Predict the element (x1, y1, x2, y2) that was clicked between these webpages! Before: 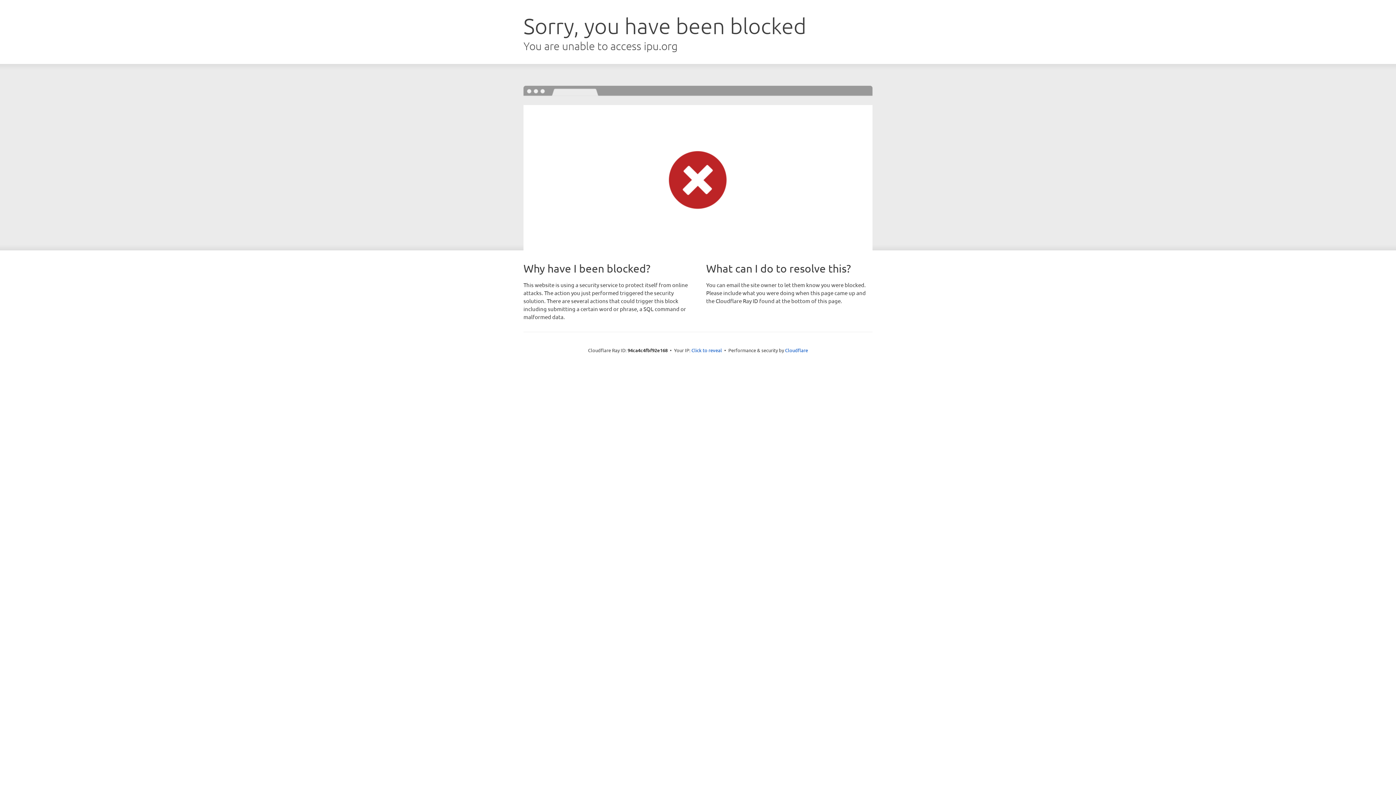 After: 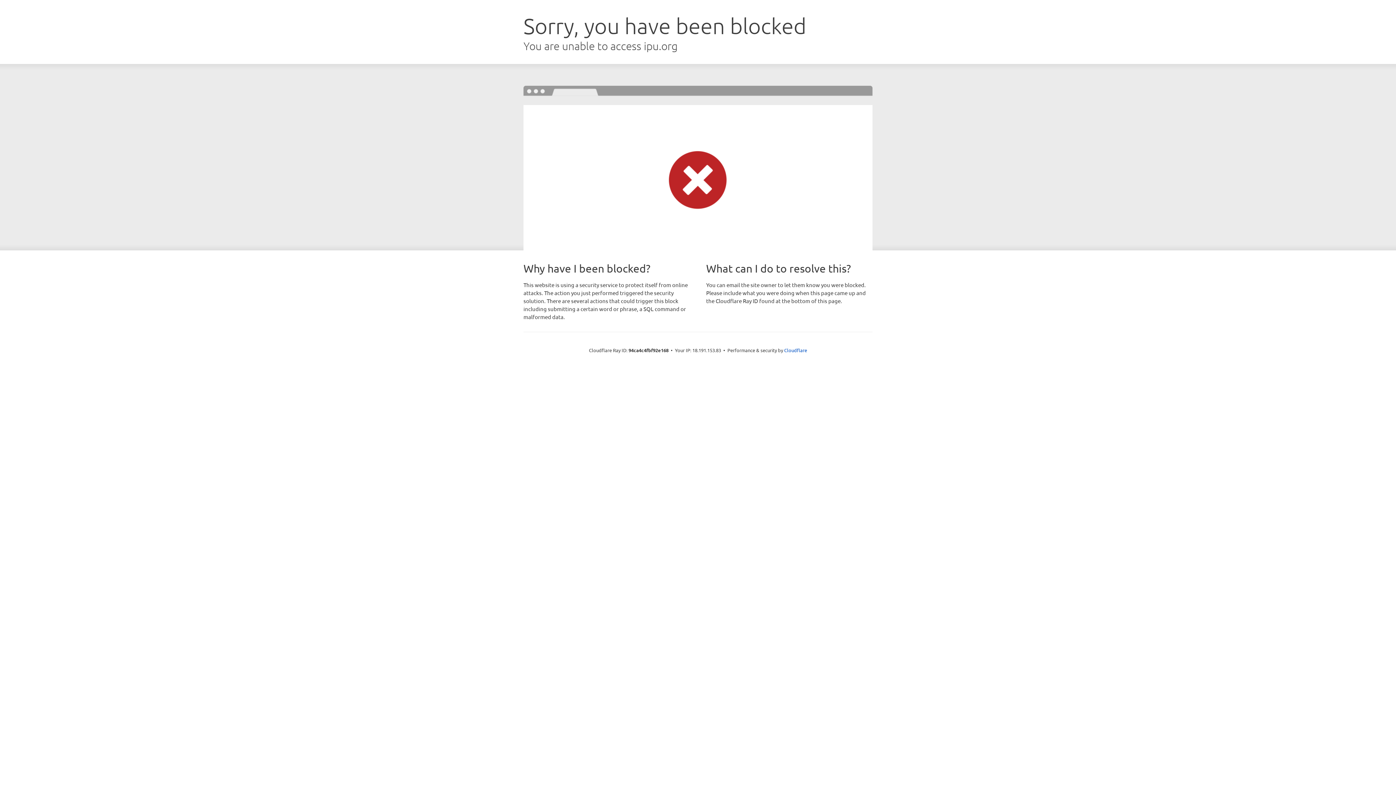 Action: bbox: (691, 346, 722, 353) label: Click to reveal